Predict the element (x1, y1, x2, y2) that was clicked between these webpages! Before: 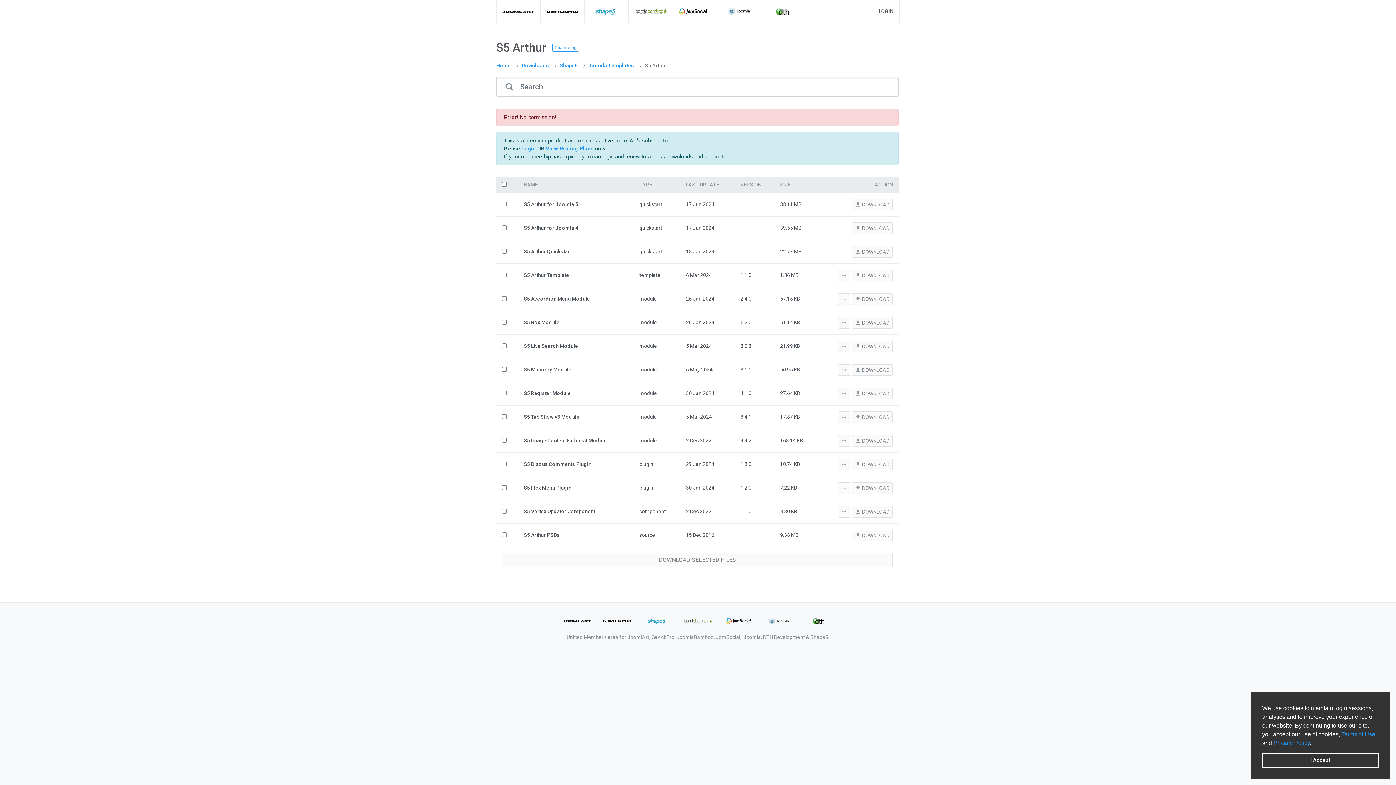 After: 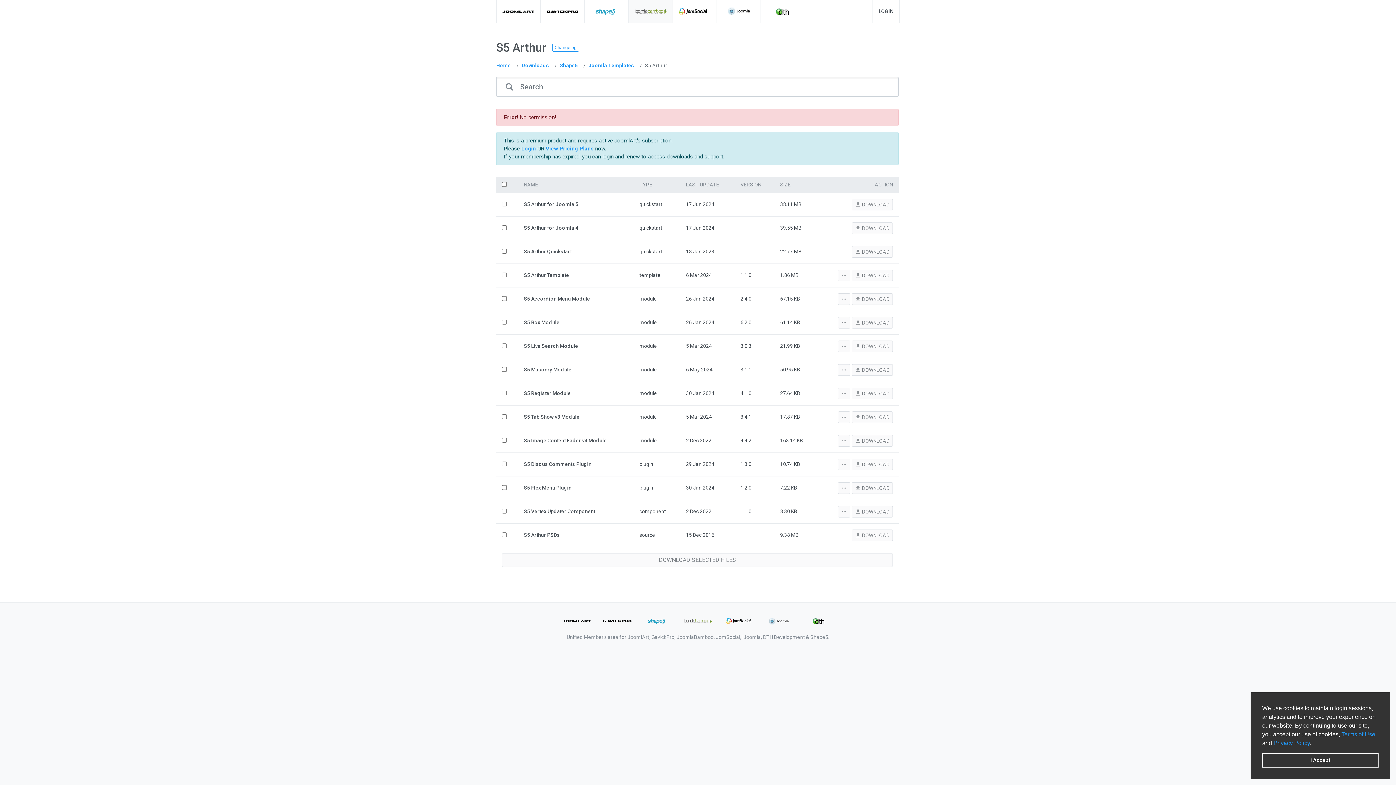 Action: bbox: (629, 0, 673, 22)